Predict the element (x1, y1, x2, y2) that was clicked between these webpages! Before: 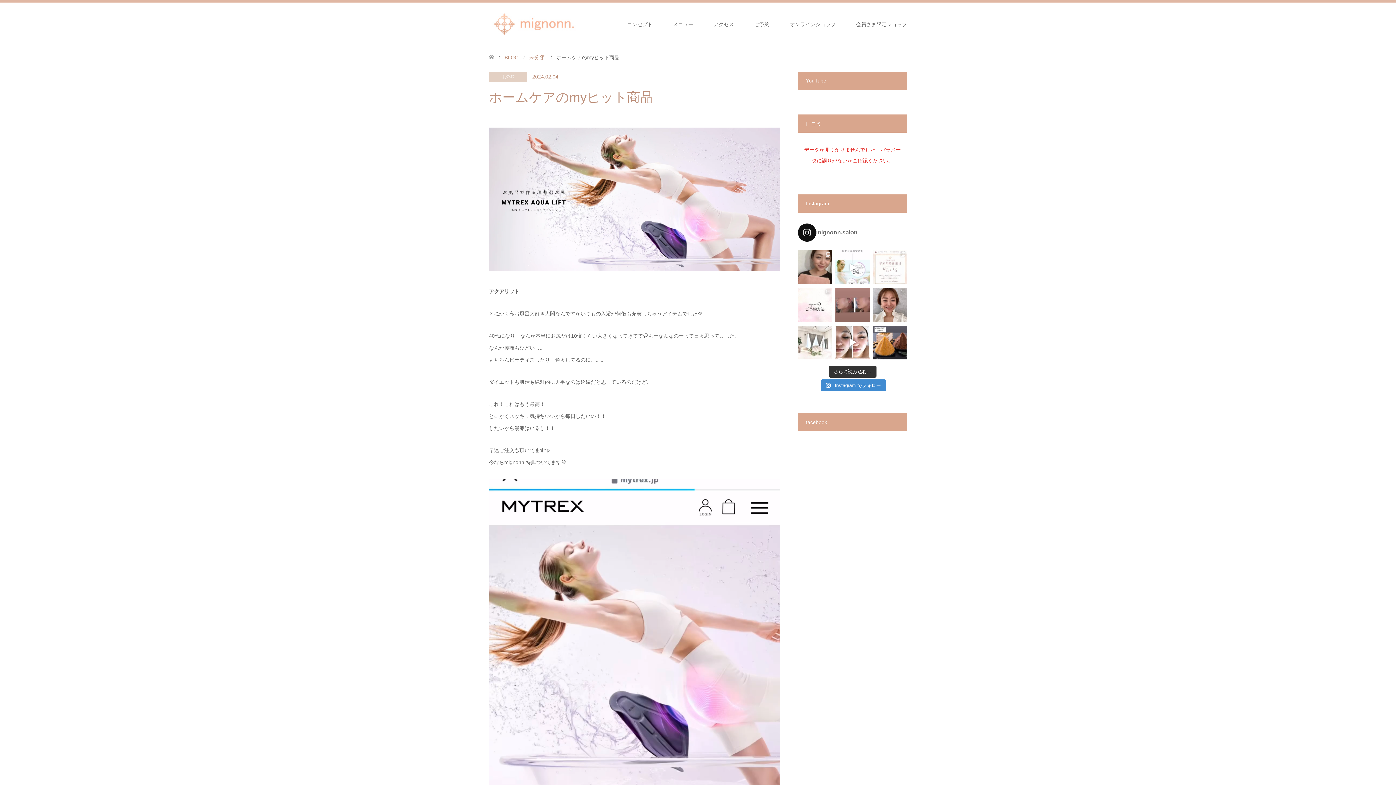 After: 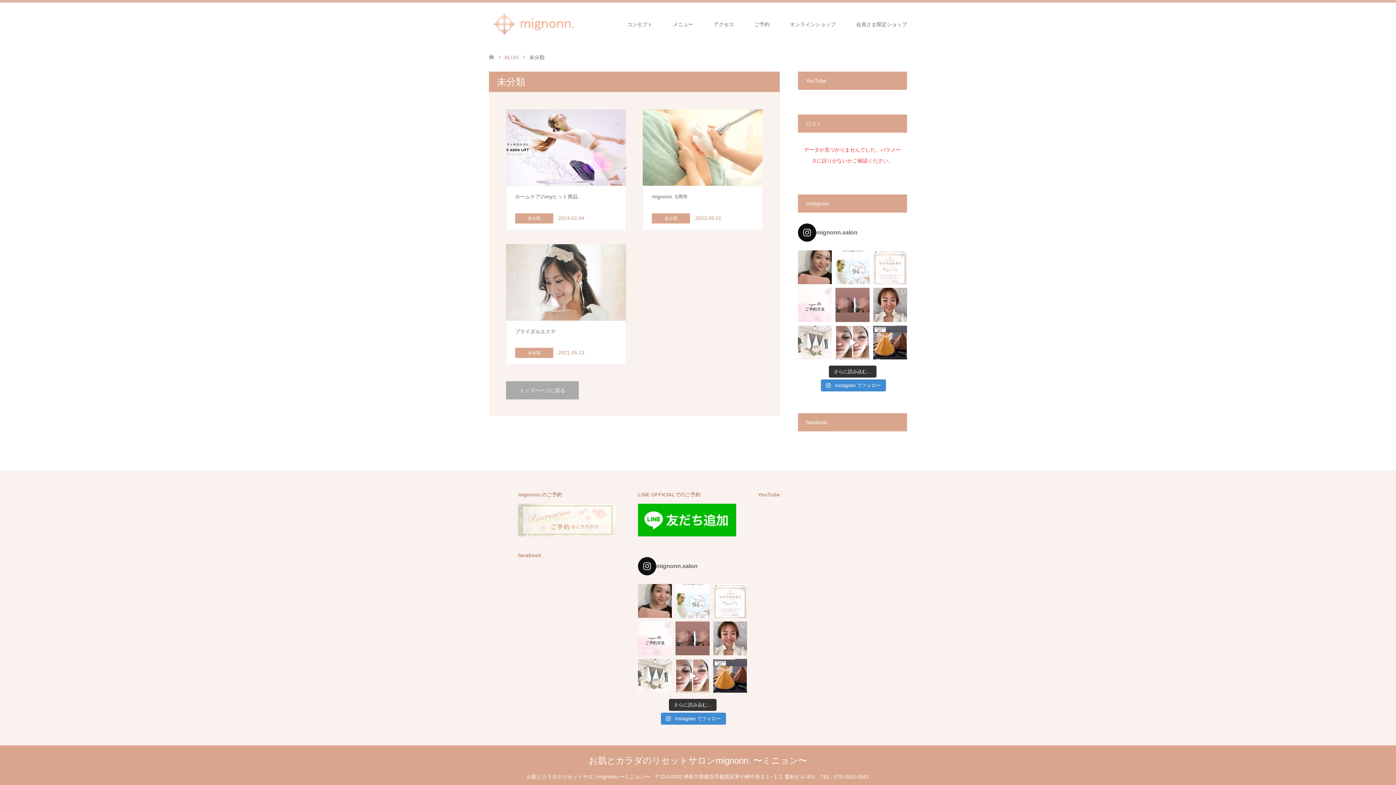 Action: label: 未分類 bbox: (529, 54, 544, 60)